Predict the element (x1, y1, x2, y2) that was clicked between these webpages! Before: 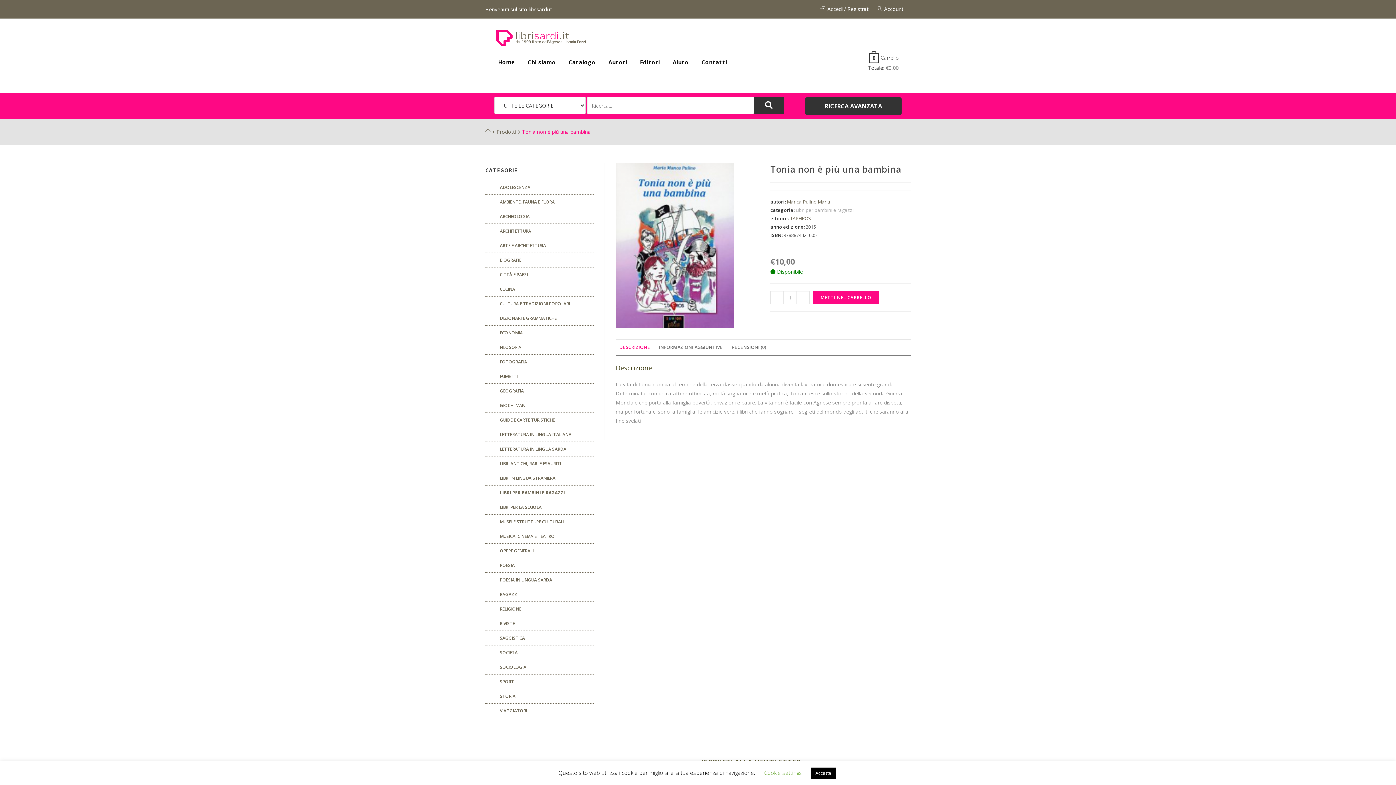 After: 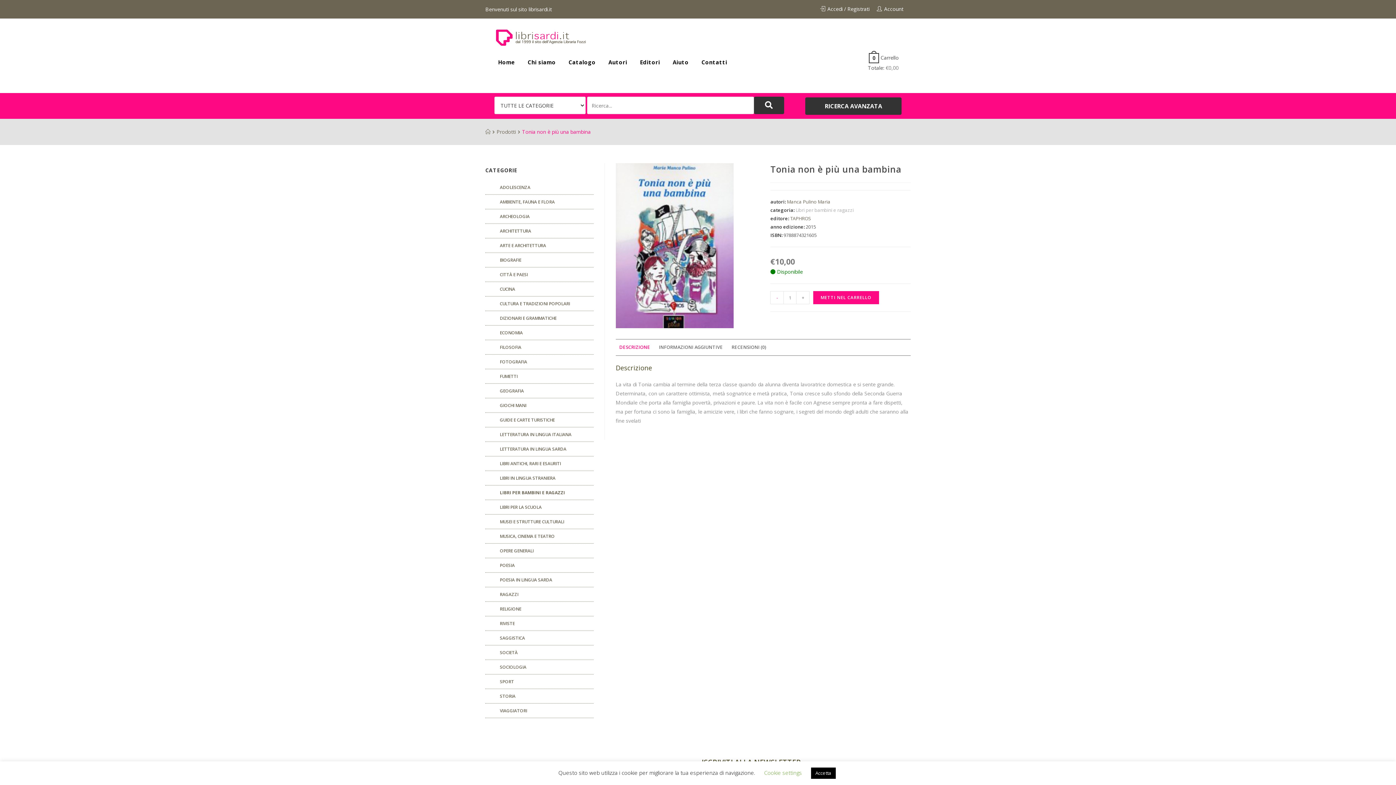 Action: label: - bbox: (770, 291, 783, 304)